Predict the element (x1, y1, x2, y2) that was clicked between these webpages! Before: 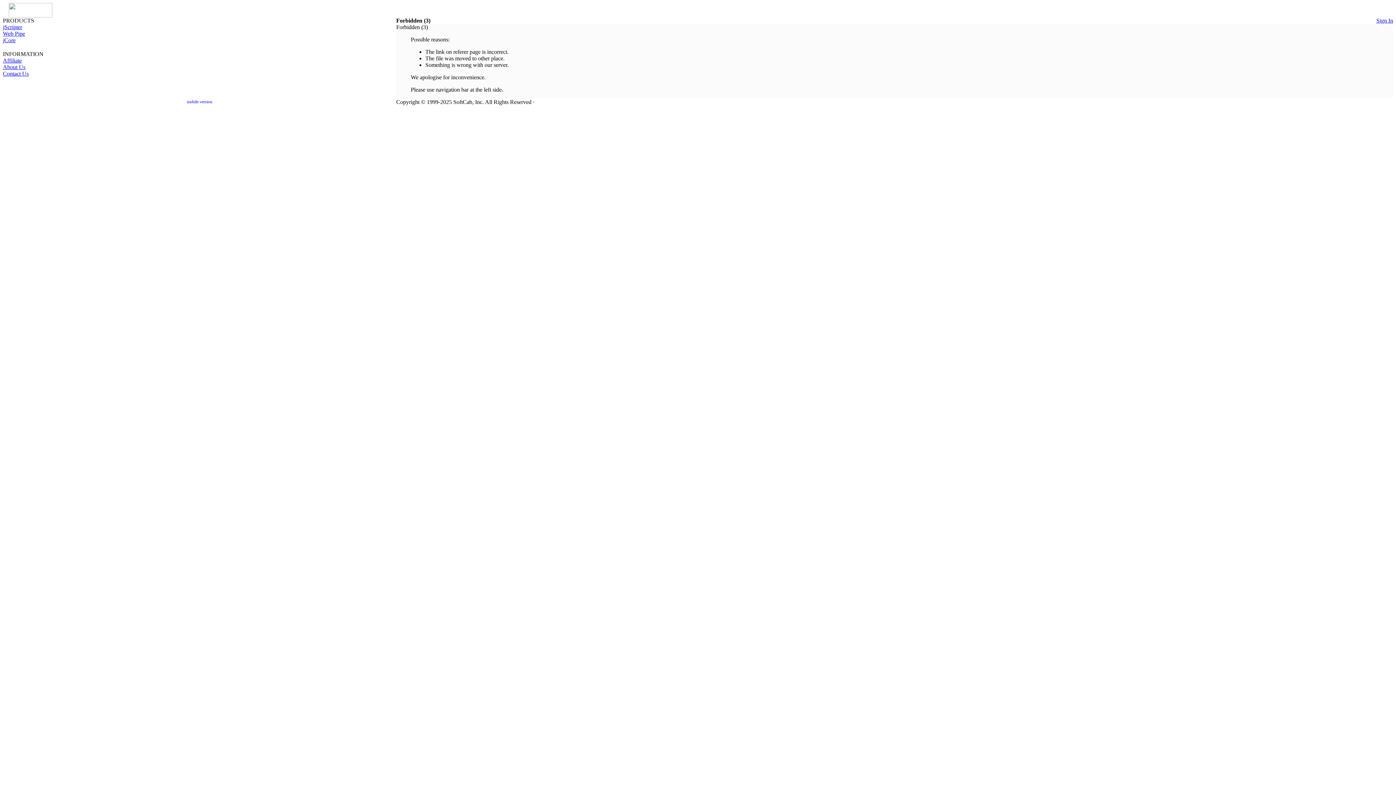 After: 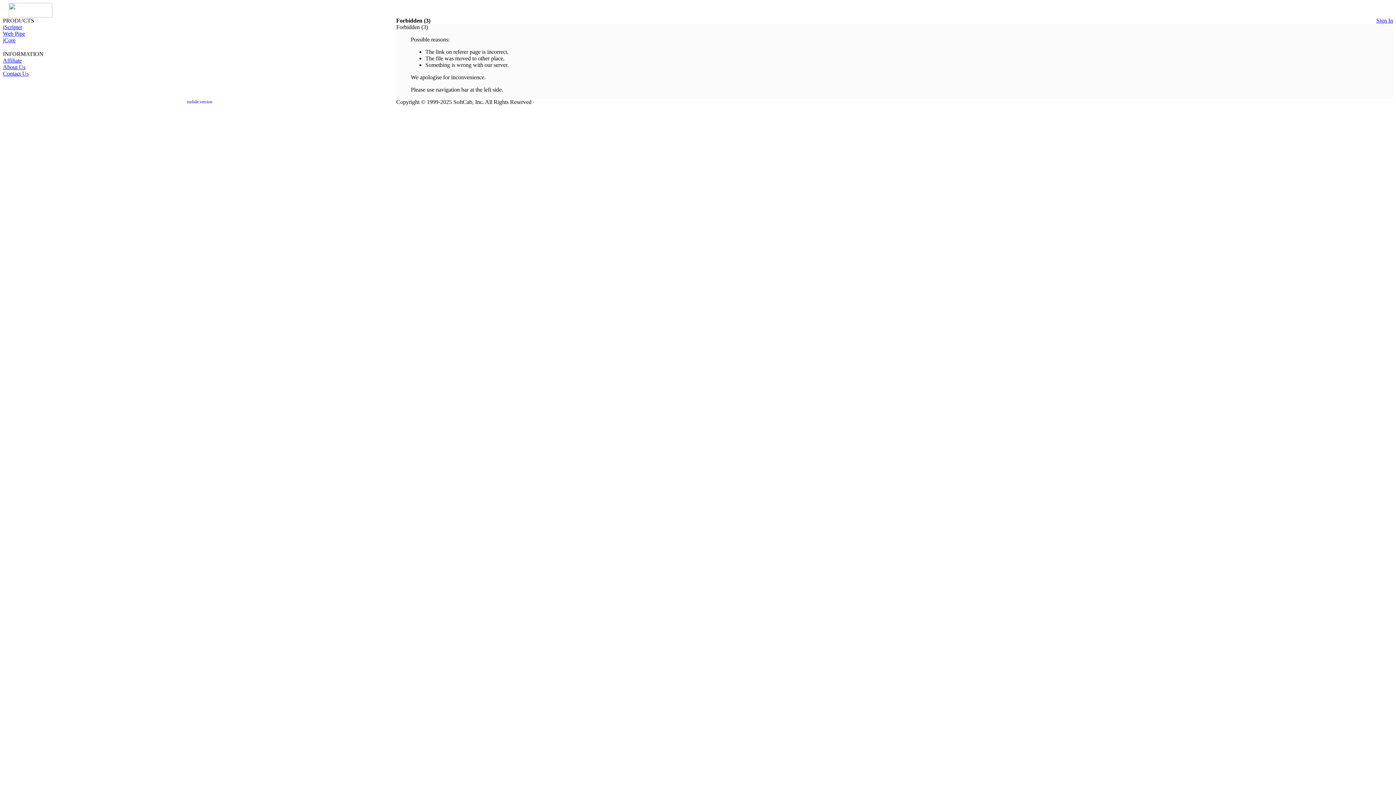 Action: label: Forbidden (3) bbox: (396, 17, 430, 23)